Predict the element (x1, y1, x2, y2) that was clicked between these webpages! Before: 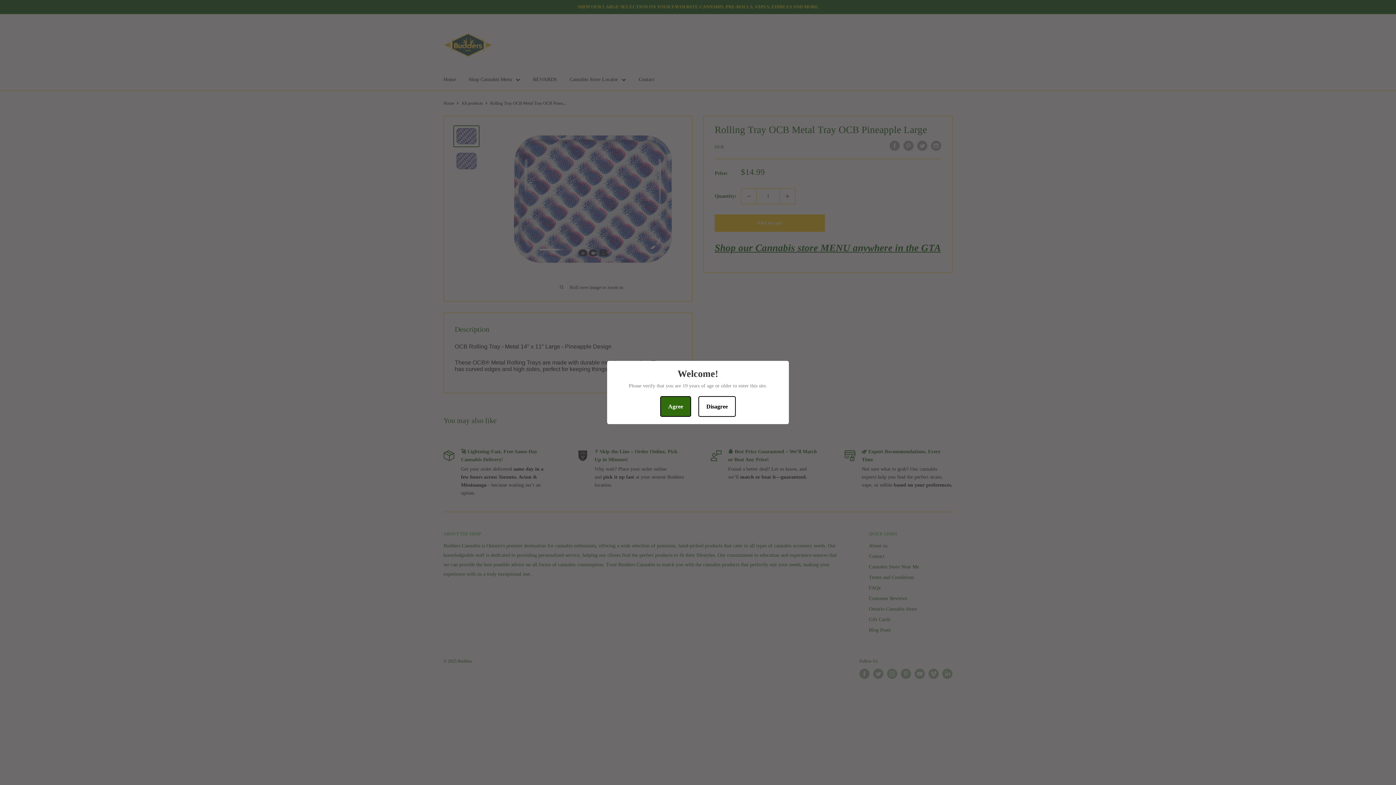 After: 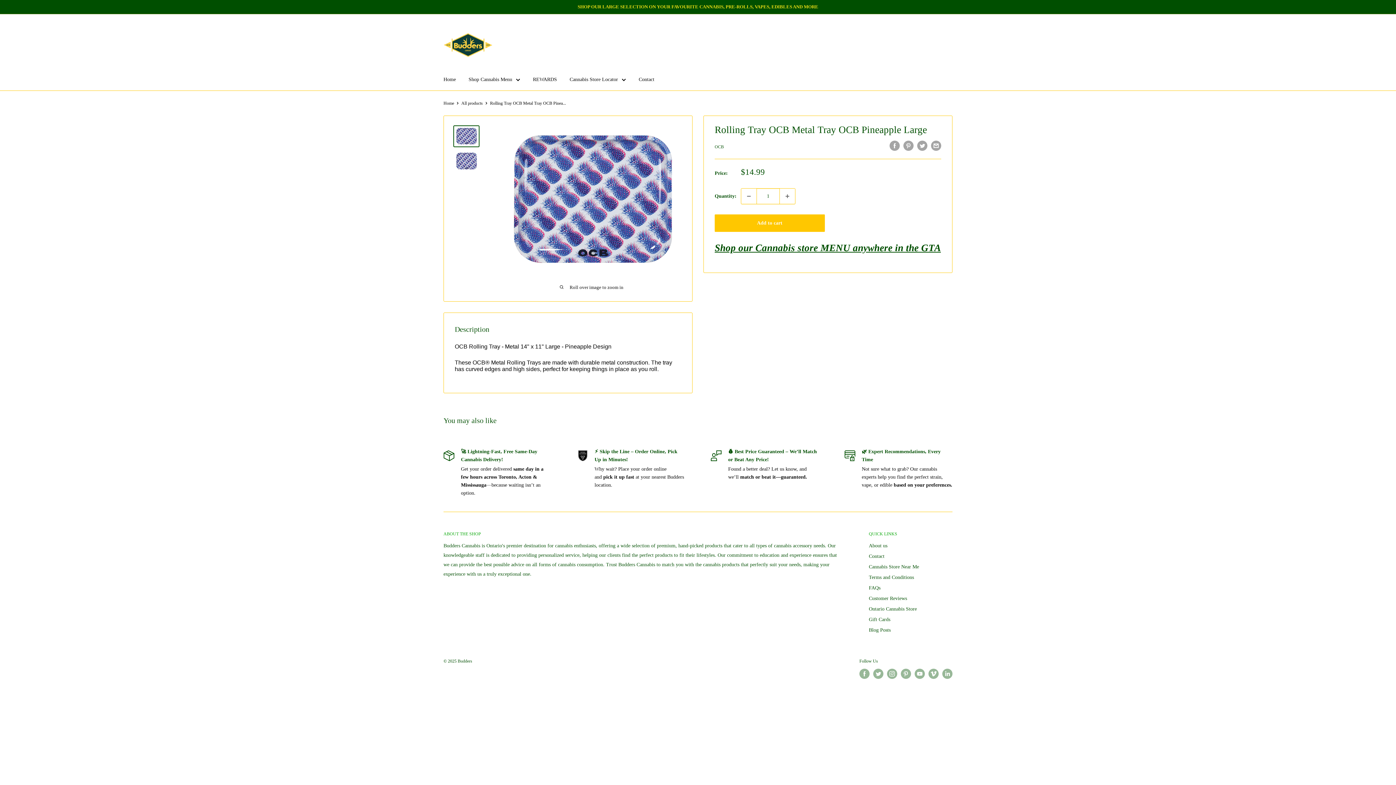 Action: label: Agree bbox: (660, 396, 691, 417)